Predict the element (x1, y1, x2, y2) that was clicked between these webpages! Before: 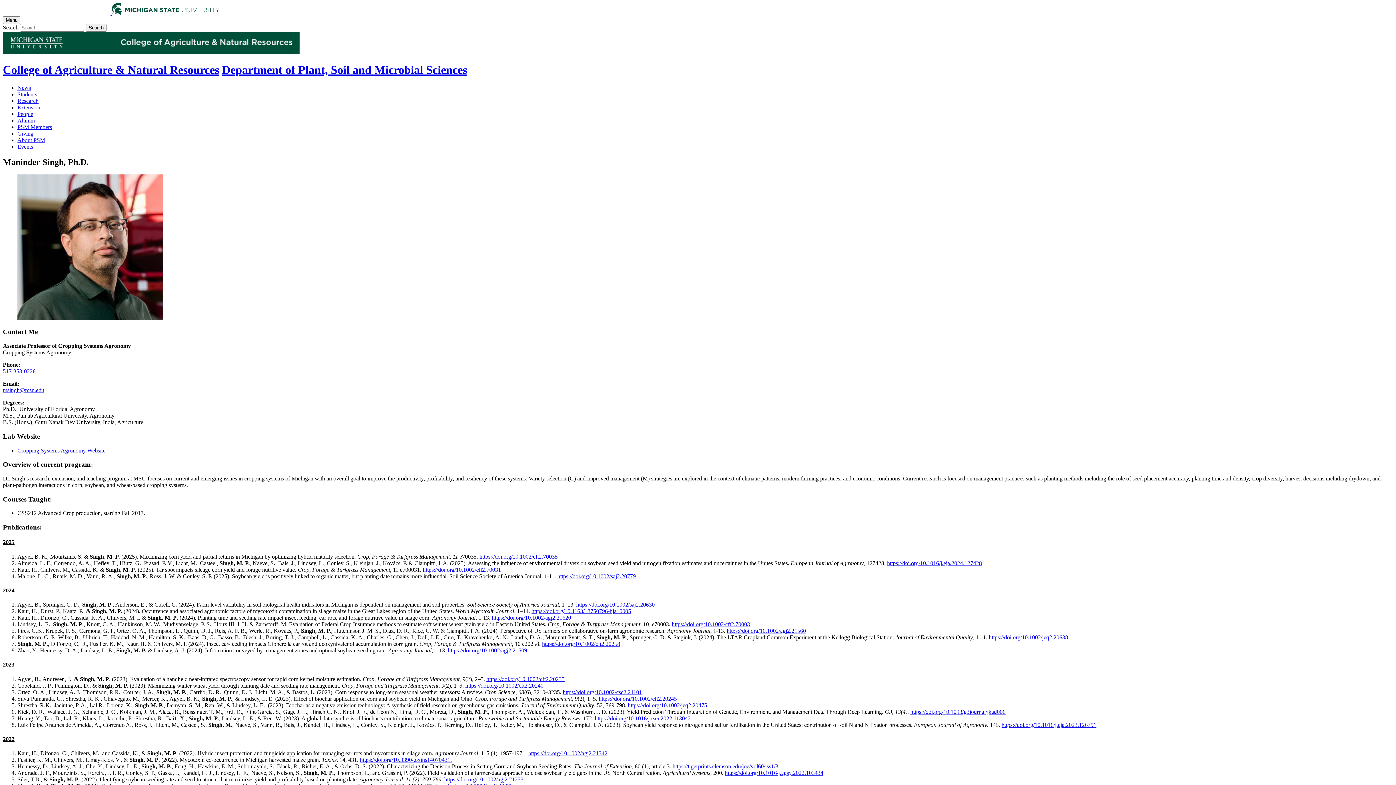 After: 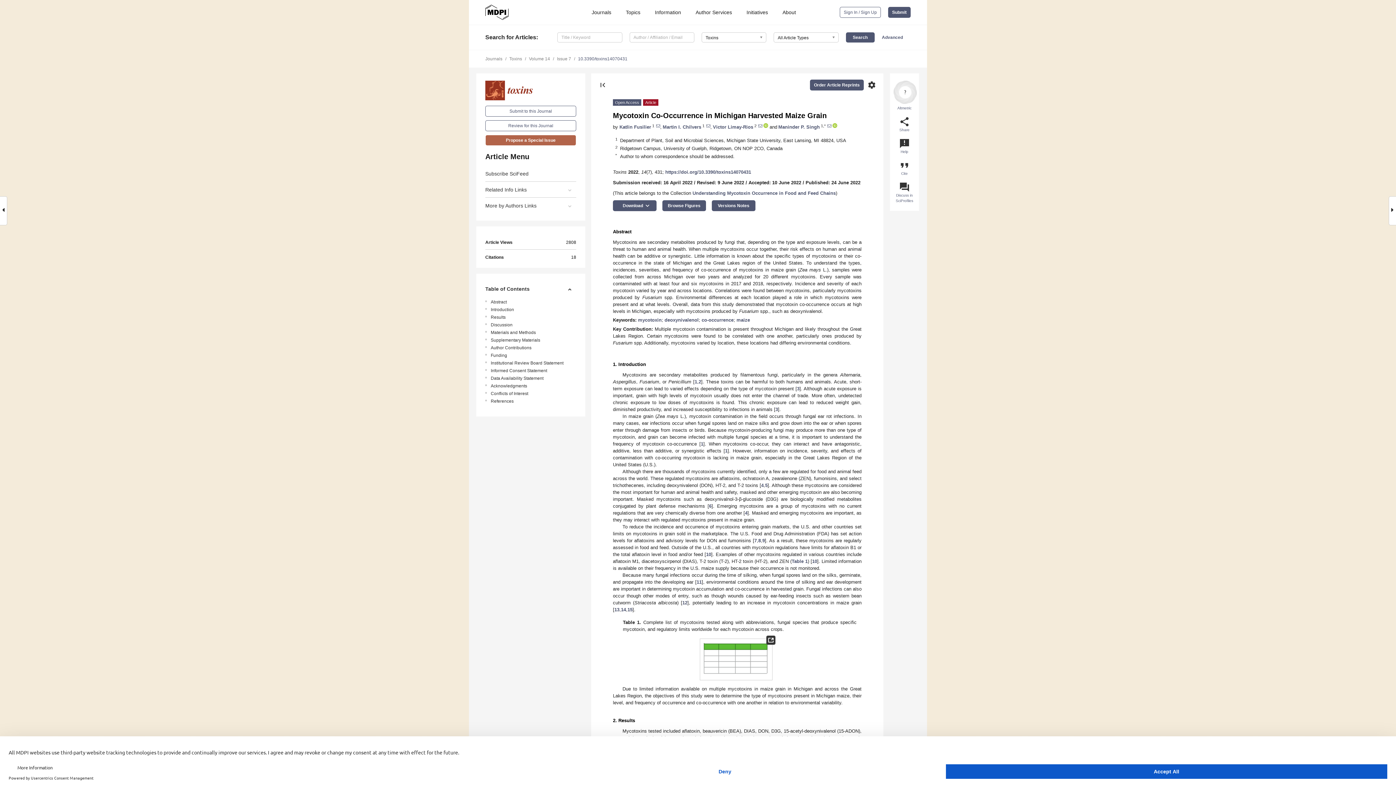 Action: label: . bbox: (450, 757, 452, 763)